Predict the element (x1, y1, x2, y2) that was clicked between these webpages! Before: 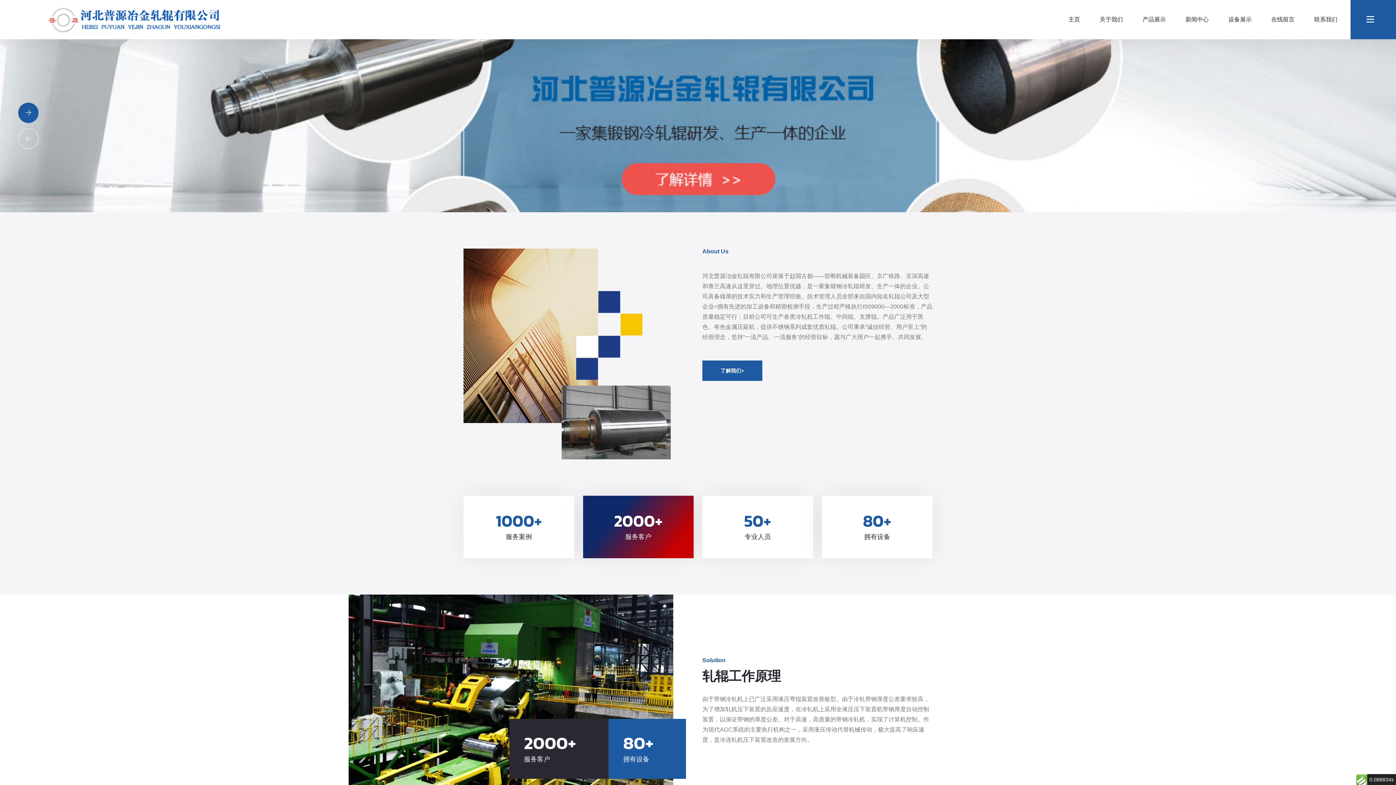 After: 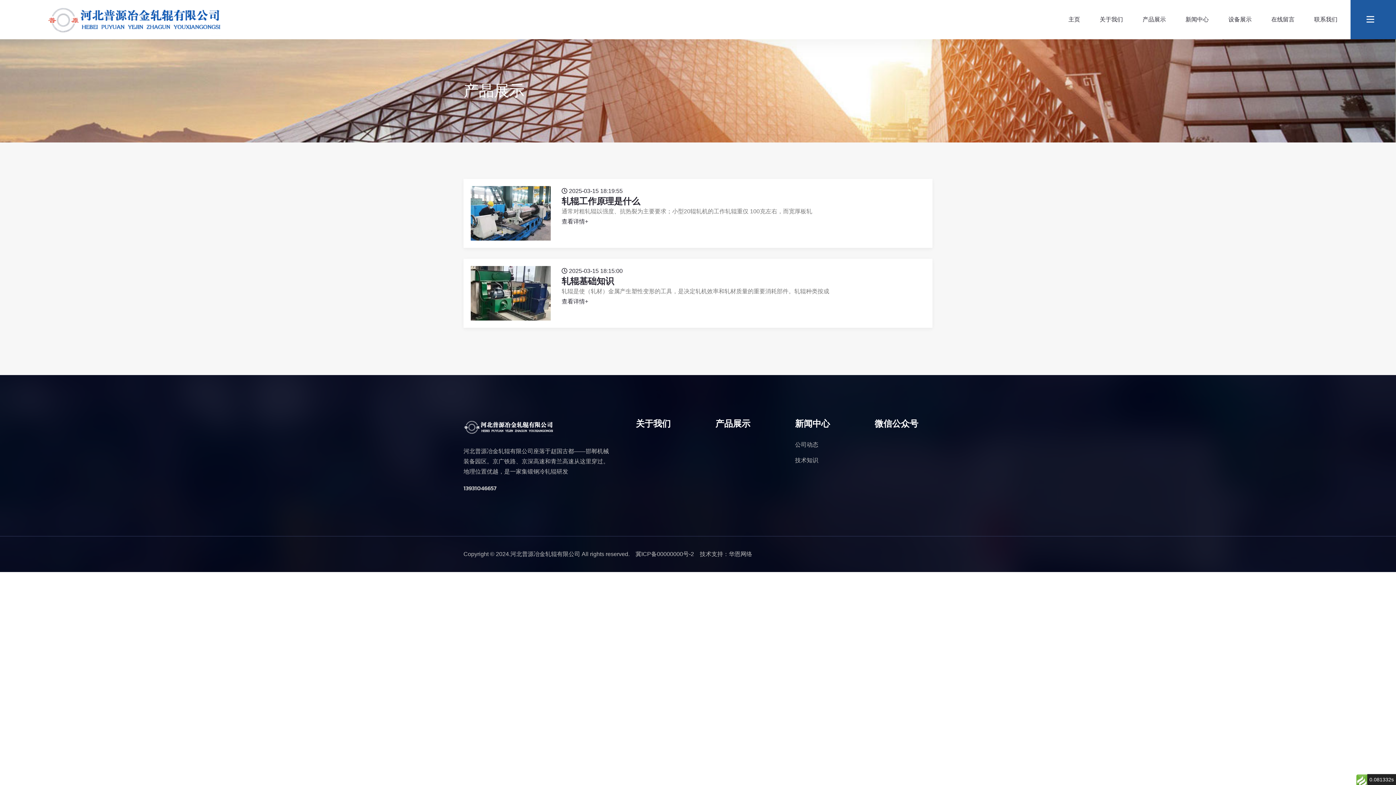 Action: bbox: (1185, 3, 1209, 35) label: 新闻中心